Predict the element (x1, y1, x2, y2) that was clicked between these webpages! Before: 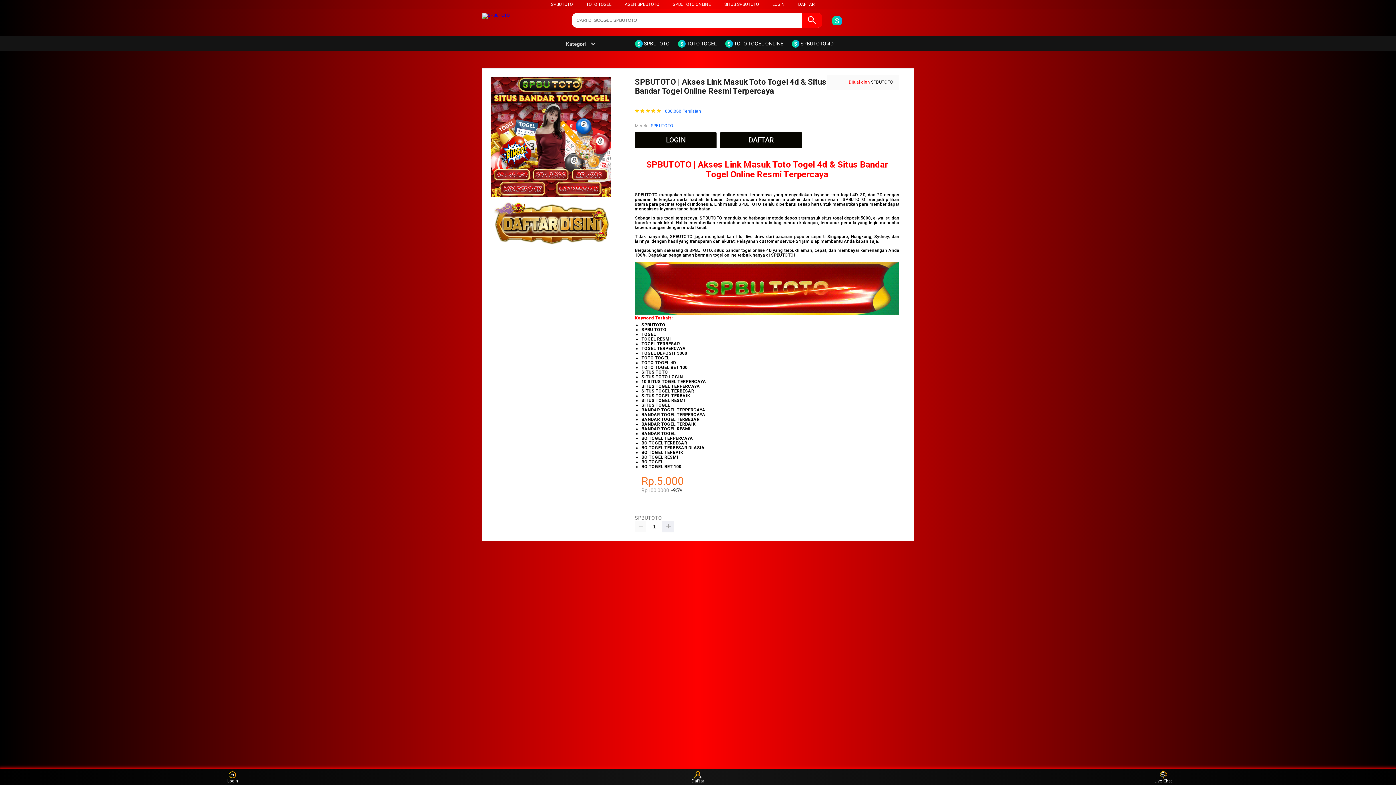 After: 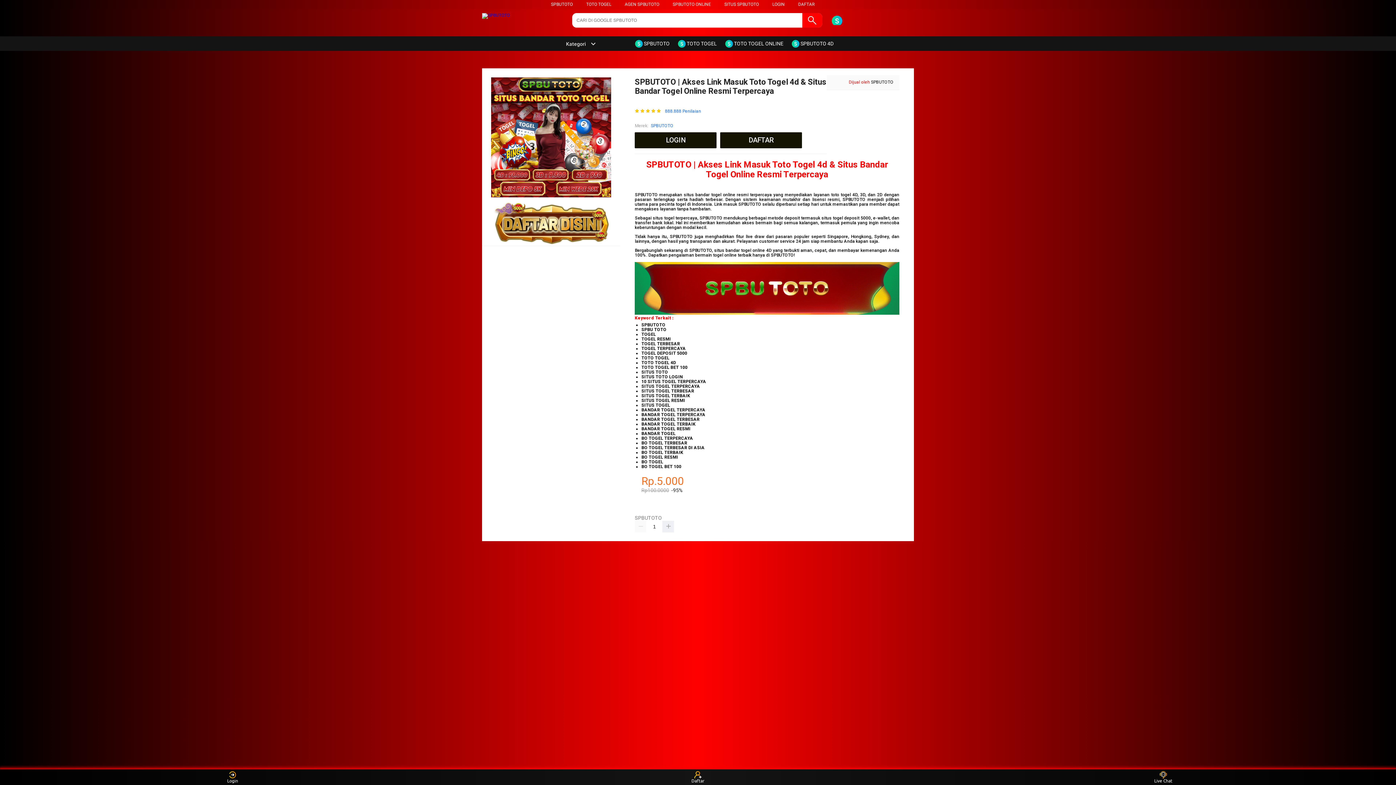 Action: bbox: (624, 1, 659, 6) label: AGEN SPBUTOTO